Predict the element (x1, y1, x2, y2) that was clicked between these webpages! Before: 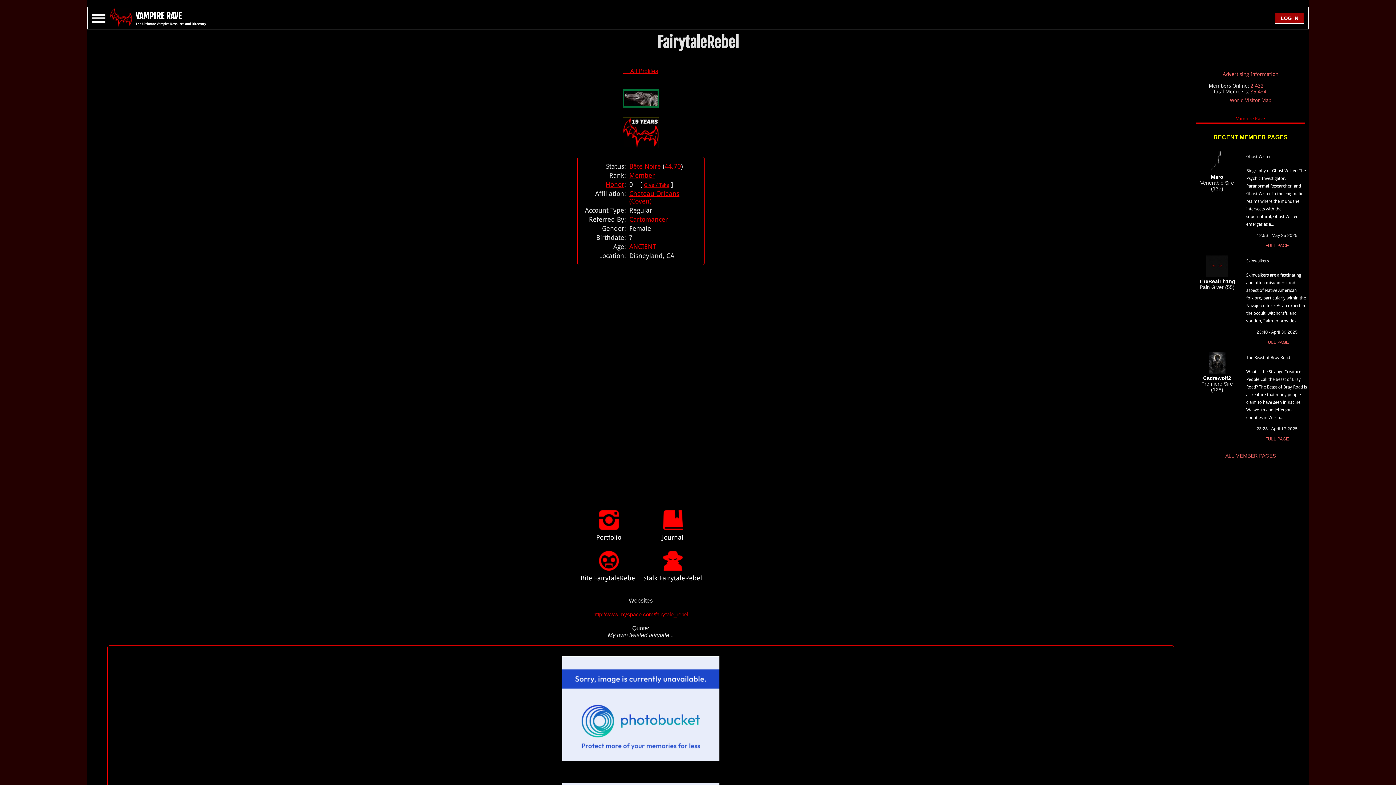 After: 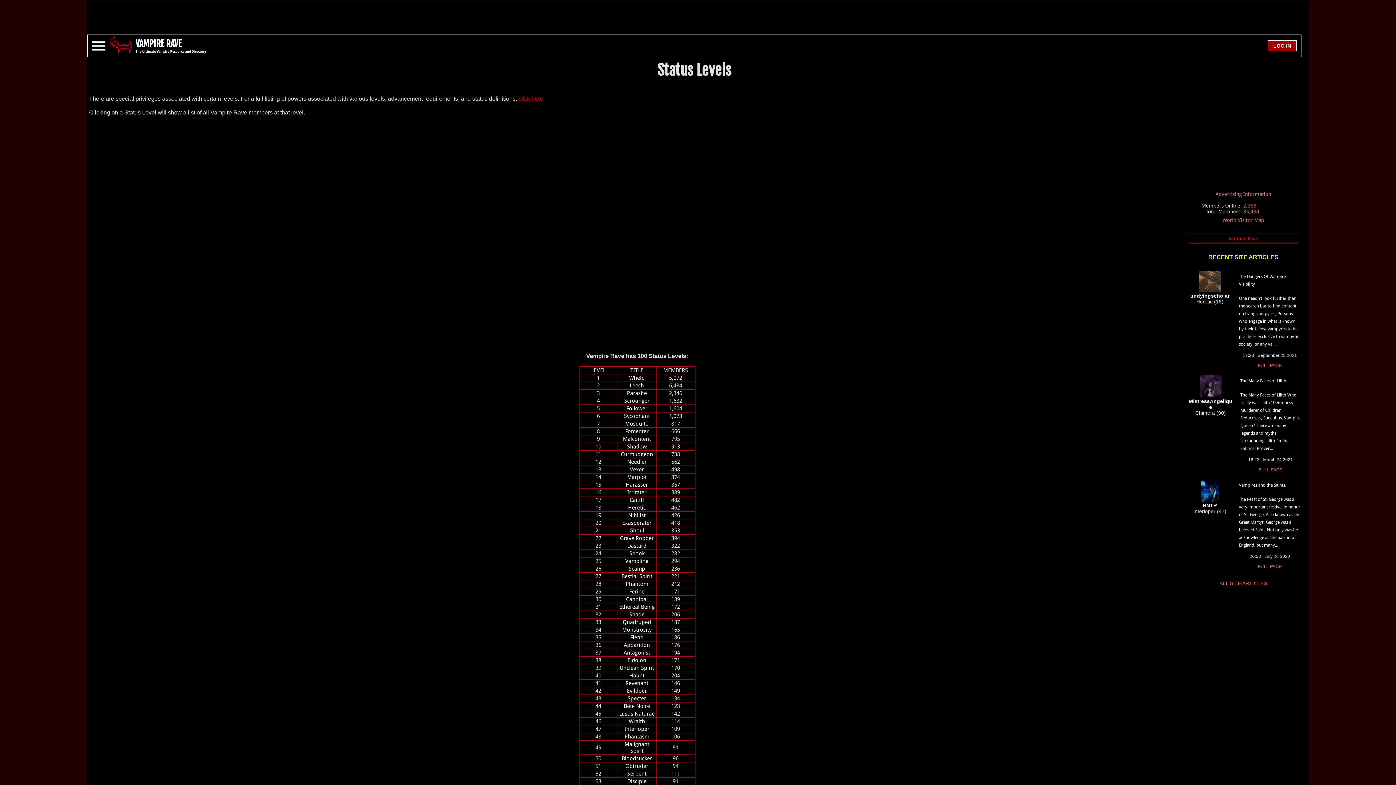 Action: bbox: (664, 162, 681, 170) label: 44.70